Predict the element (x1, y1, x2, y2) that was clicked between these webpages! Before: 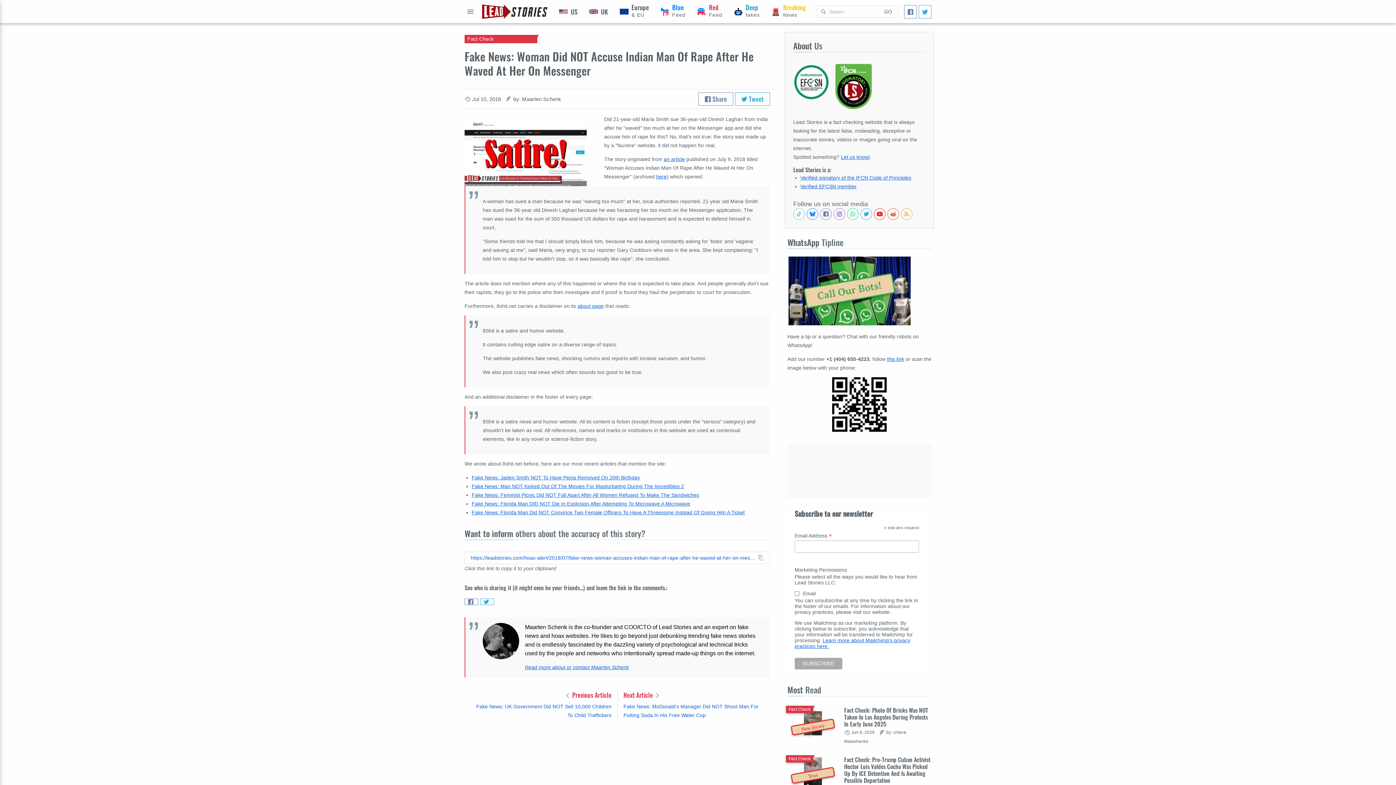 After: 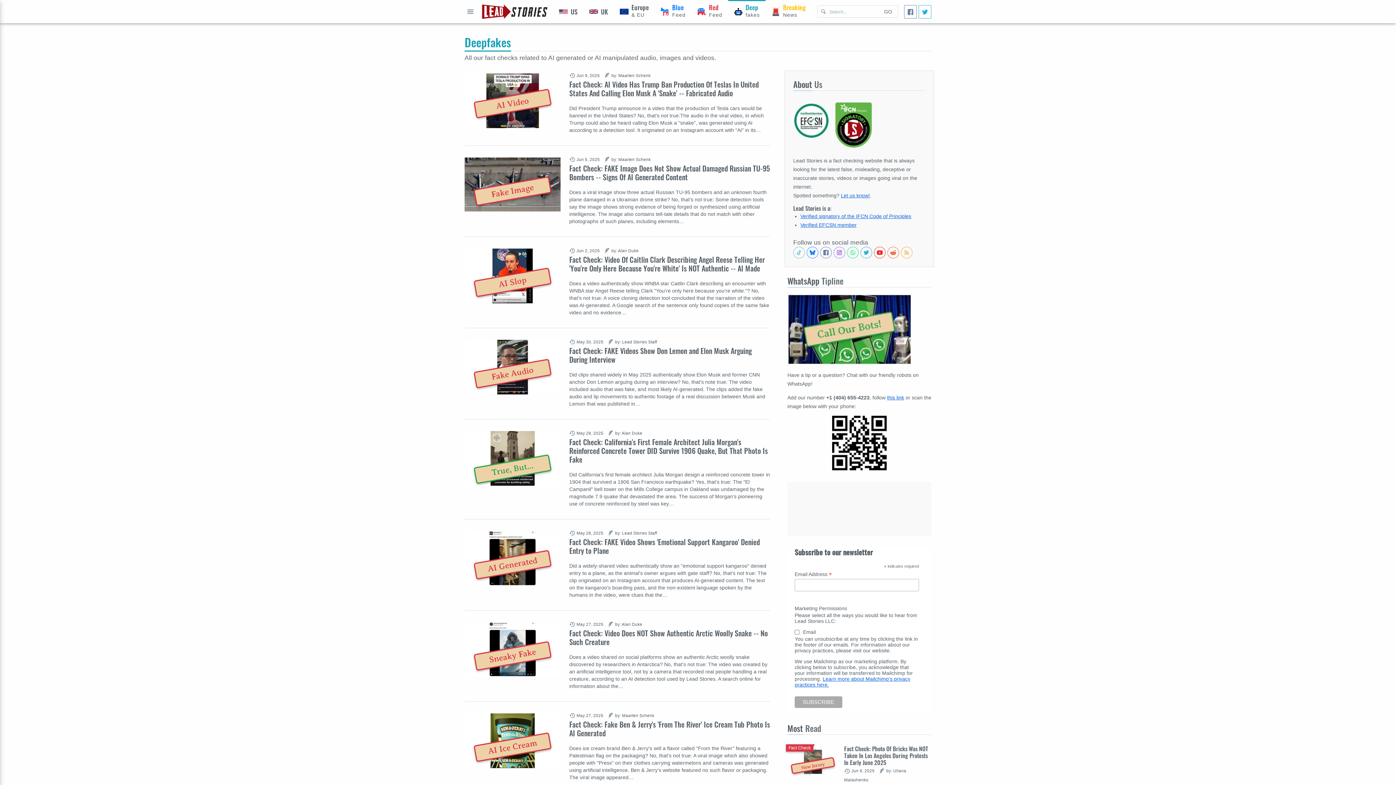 Action: bbox: (728, 0, 765, 23) label: Deepfakes